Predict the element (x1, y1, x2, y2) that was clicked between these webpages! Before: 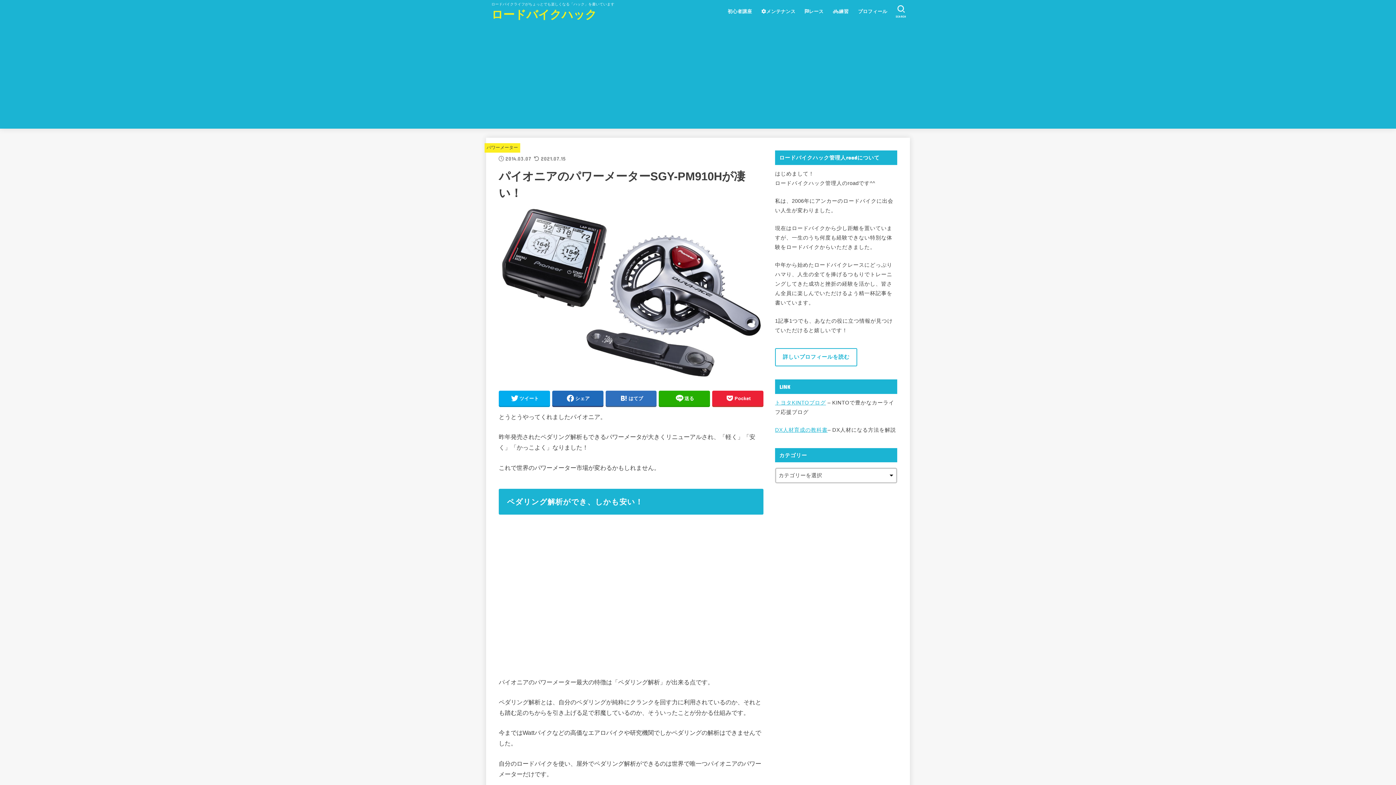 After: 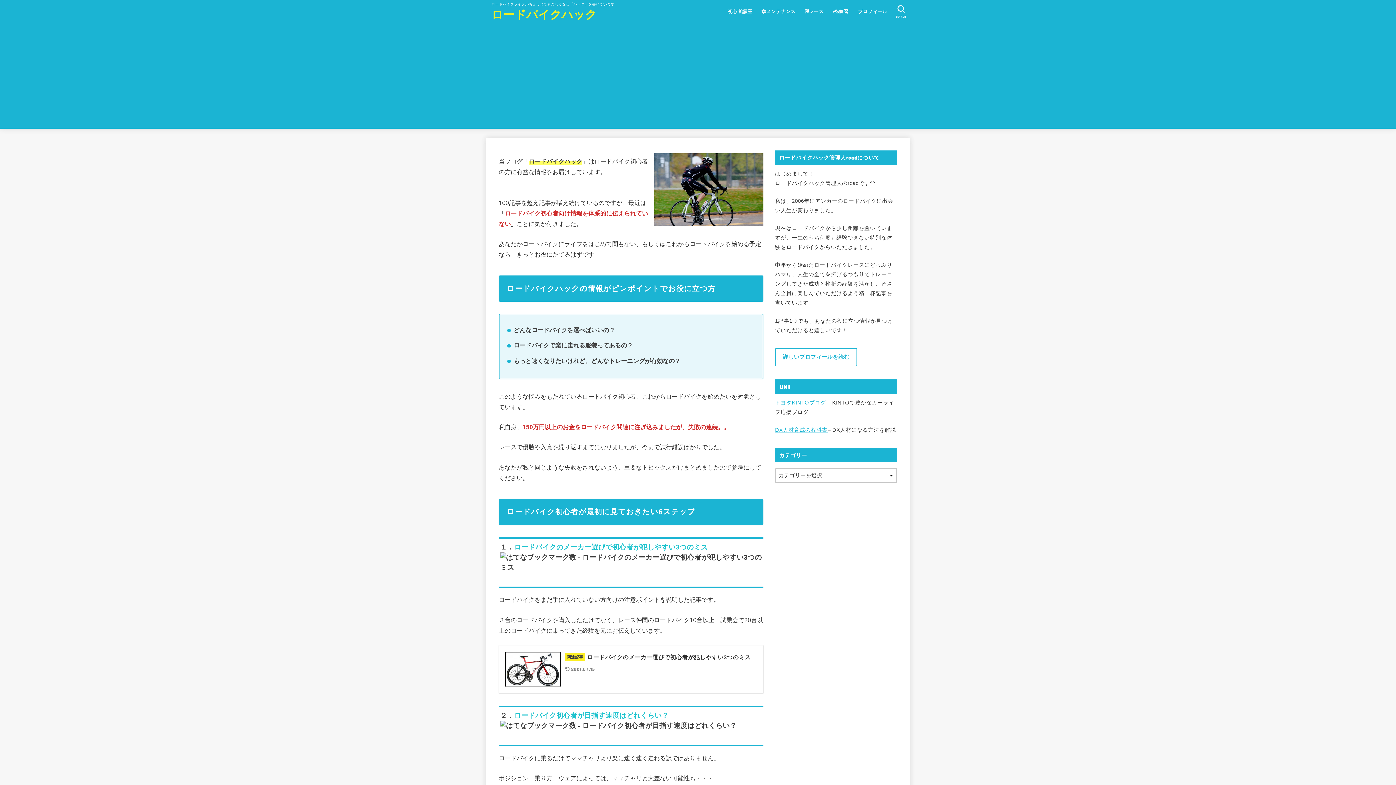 Action: label: 初心者講座 bbox: (723, 4, 756, 19)